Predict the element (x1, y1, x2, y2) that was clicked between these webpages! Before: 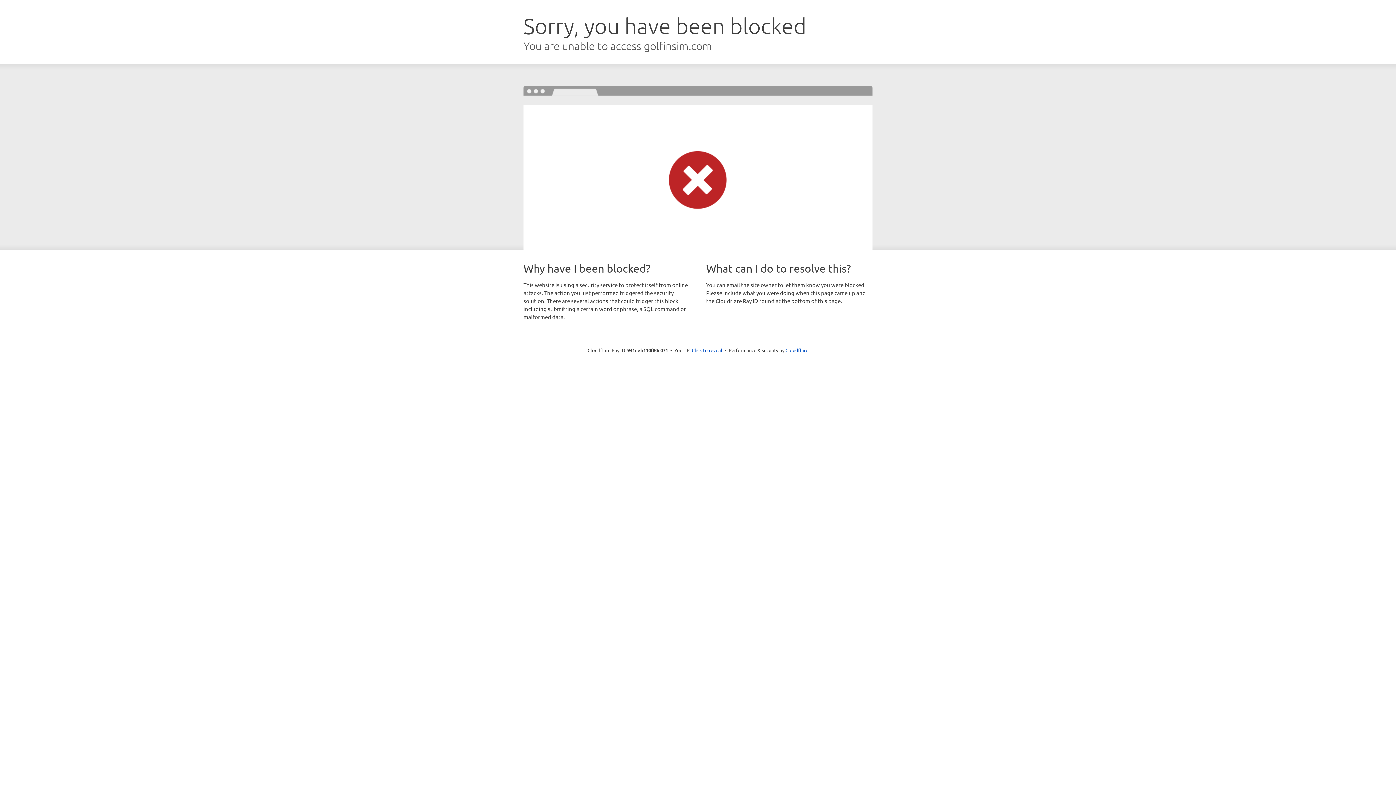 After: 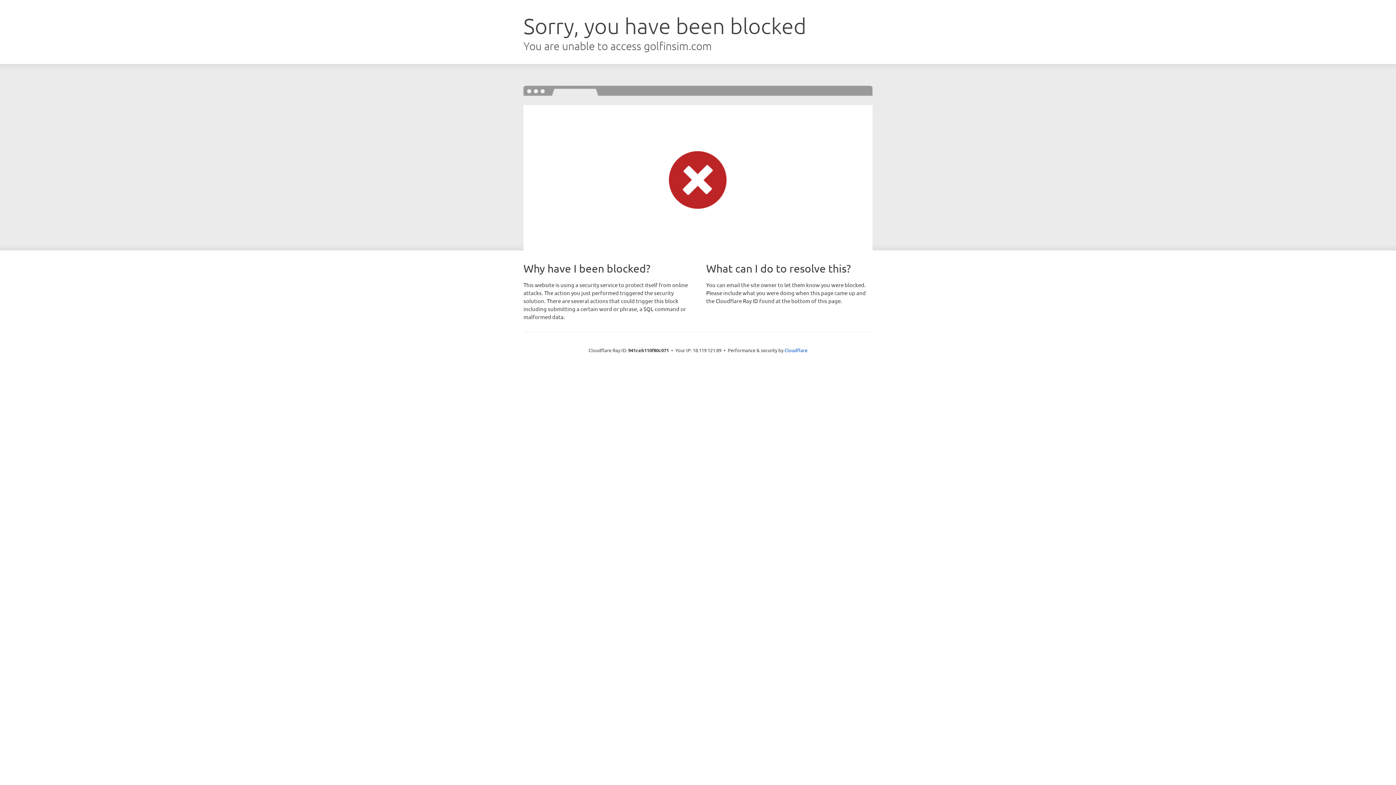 Action: bbox: (692, 346, 722, 353) label: Click to reveal